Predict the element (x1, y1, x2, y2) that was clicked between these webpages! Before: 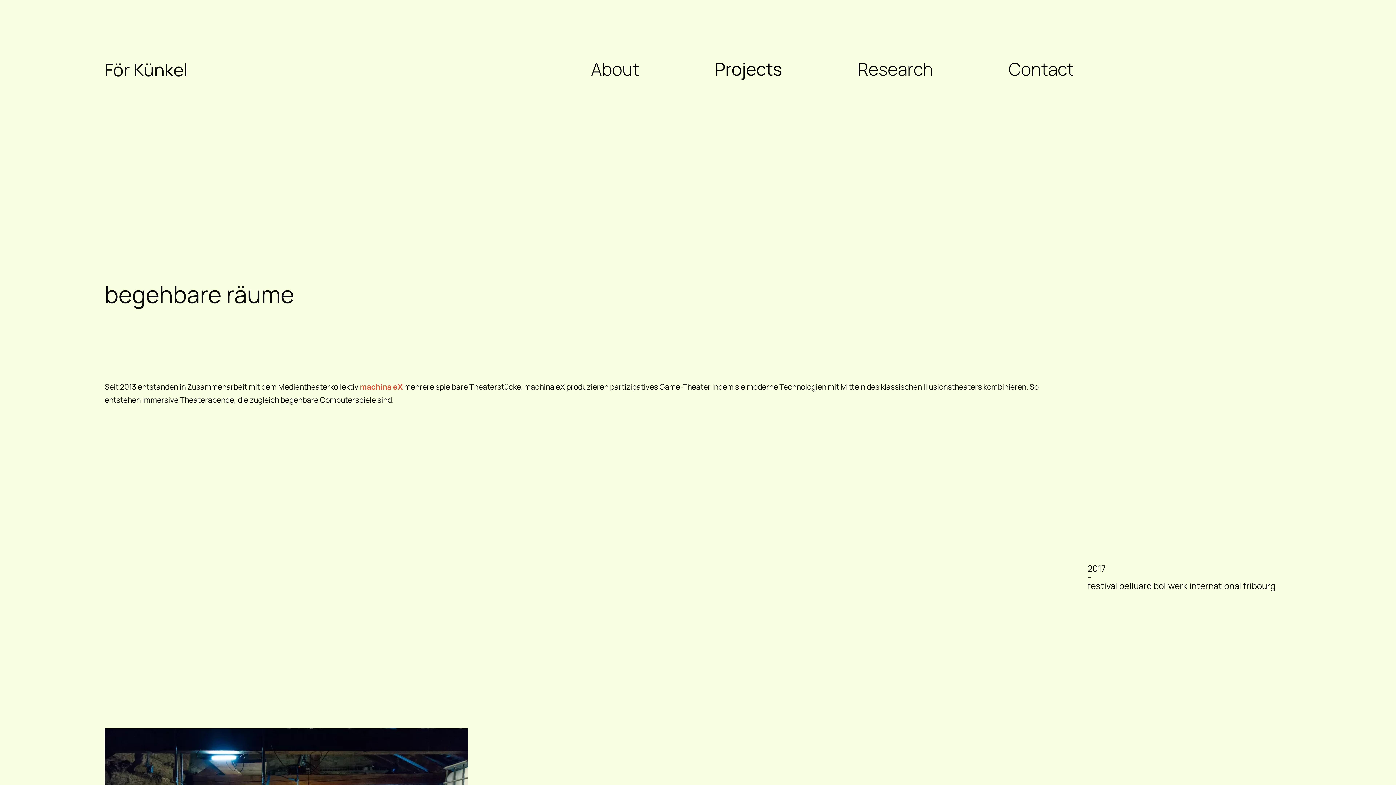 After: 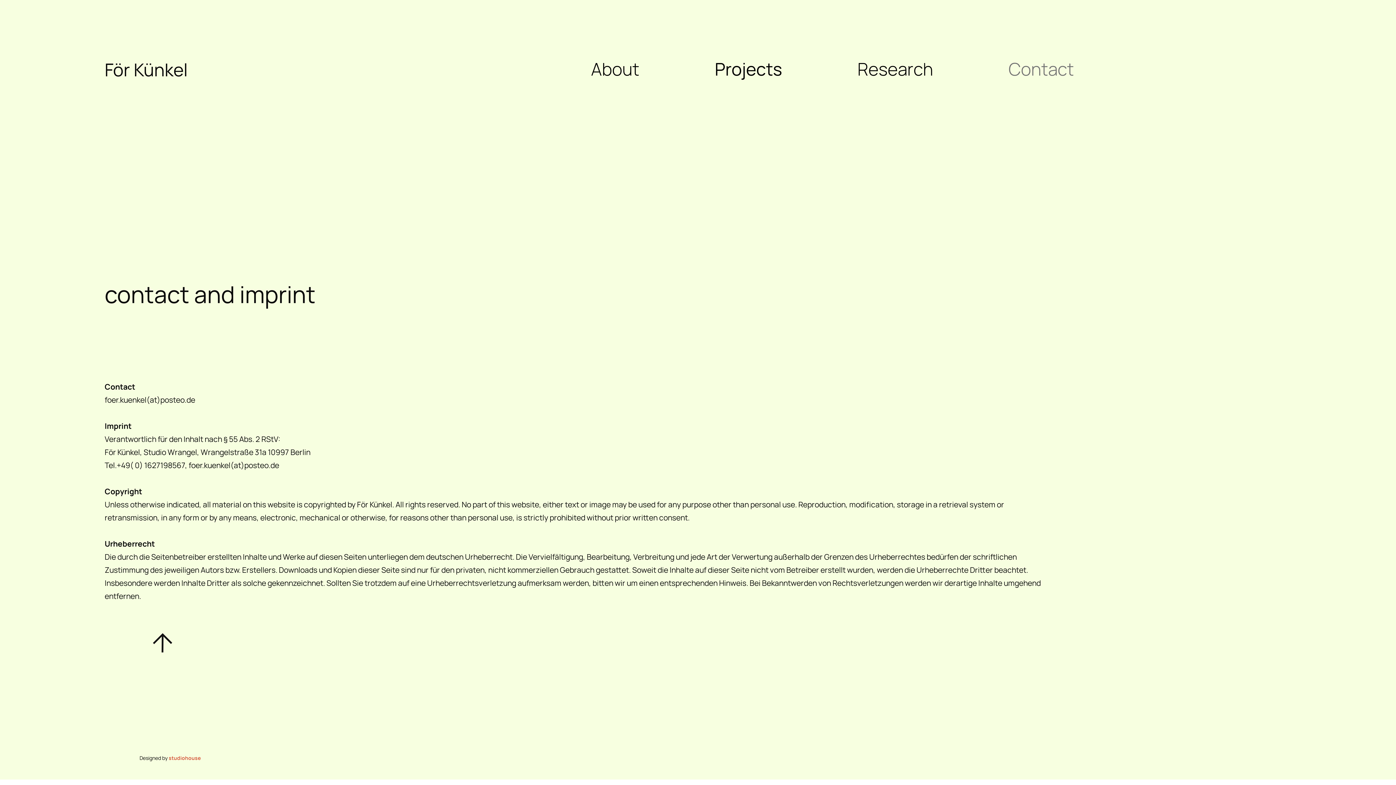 Action: bbox: (1008, 55, 1074, 84) label: Contact